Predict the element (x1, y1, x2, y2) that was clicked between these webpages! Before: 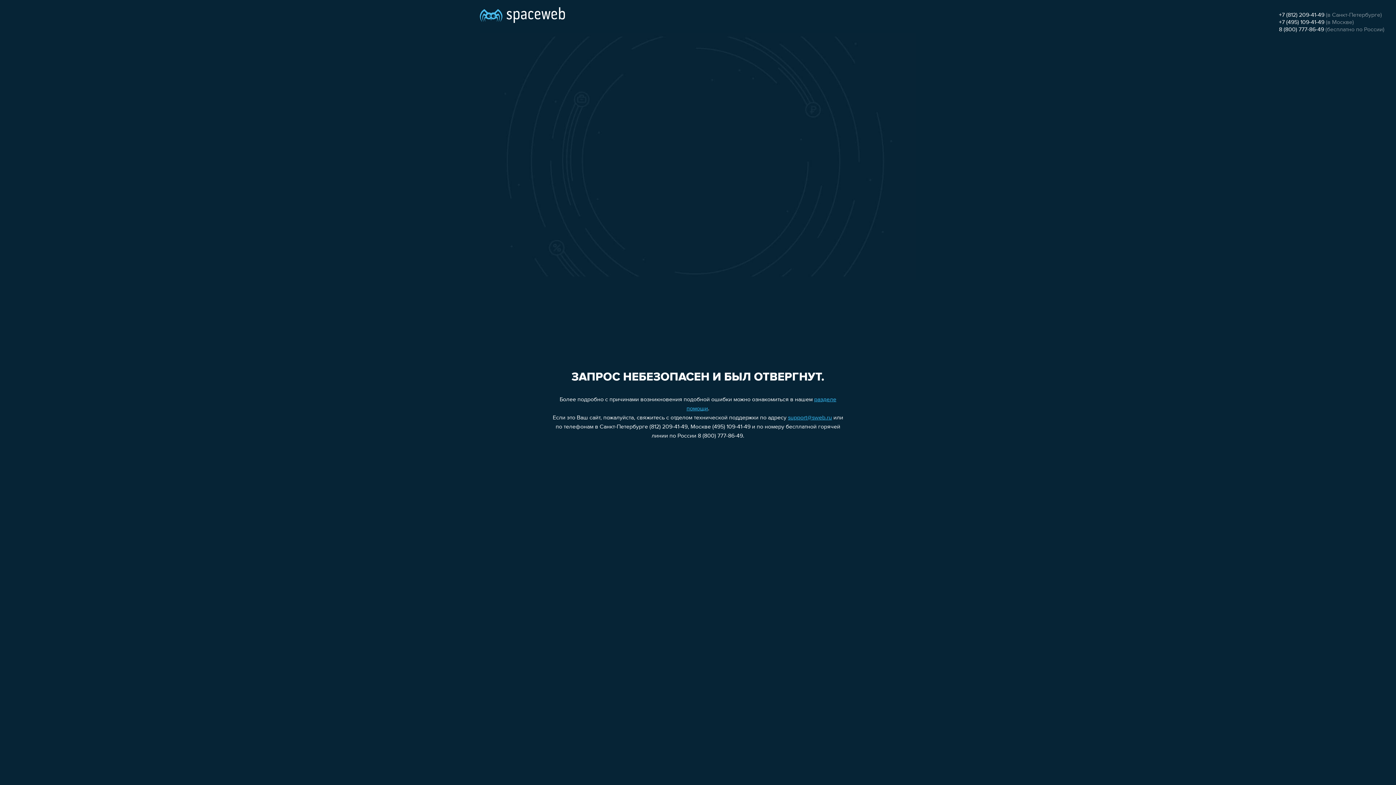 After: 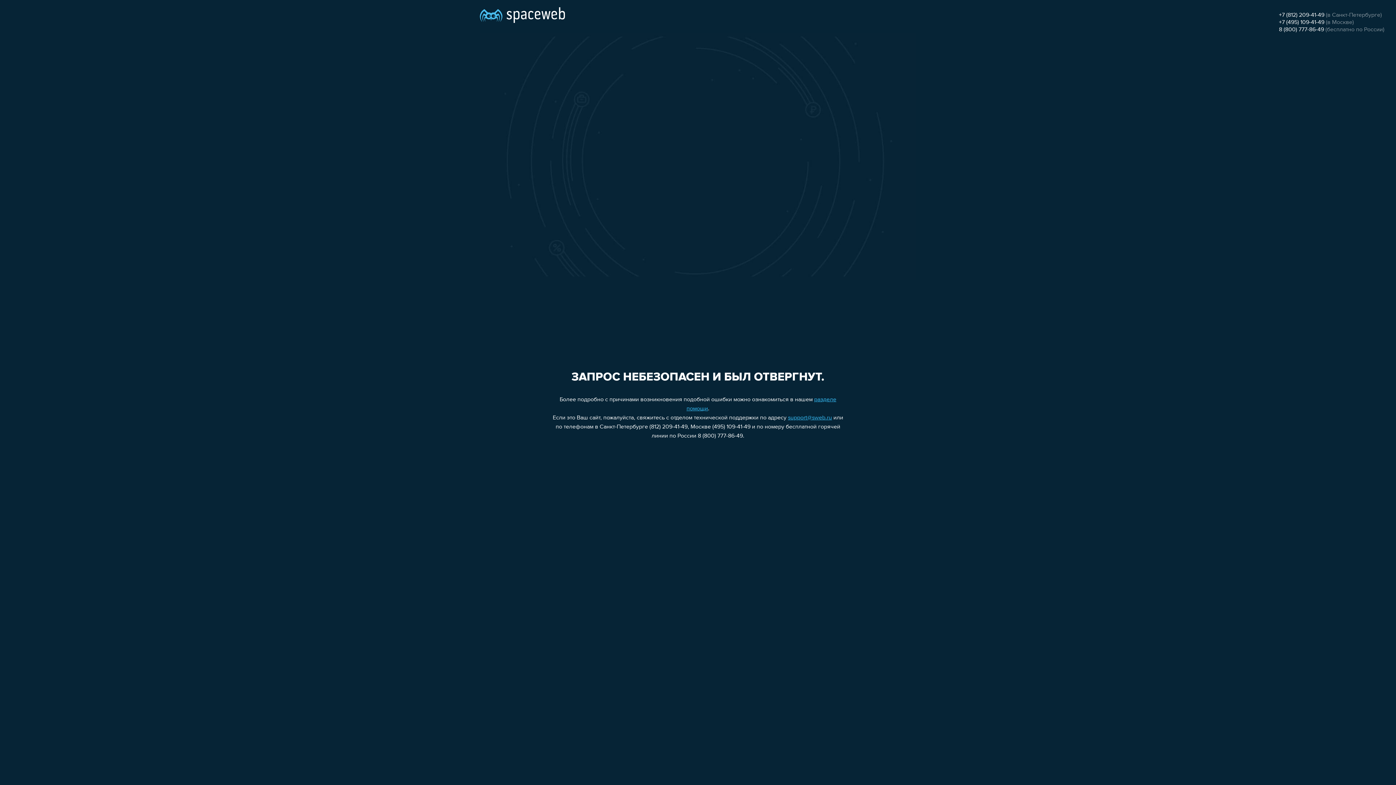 Action: bbox: (1279, 12, 1324, 18) label: +7 (812) 209-41-49